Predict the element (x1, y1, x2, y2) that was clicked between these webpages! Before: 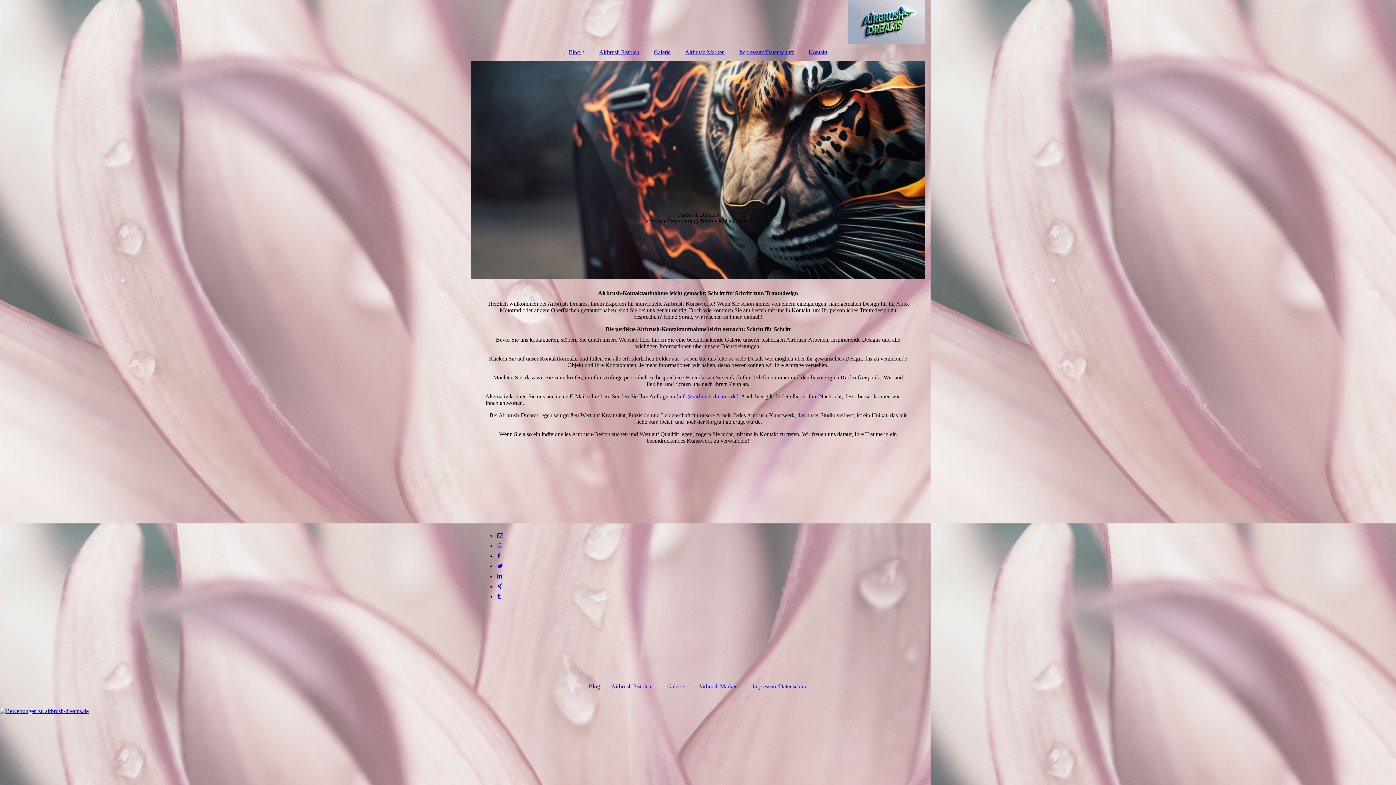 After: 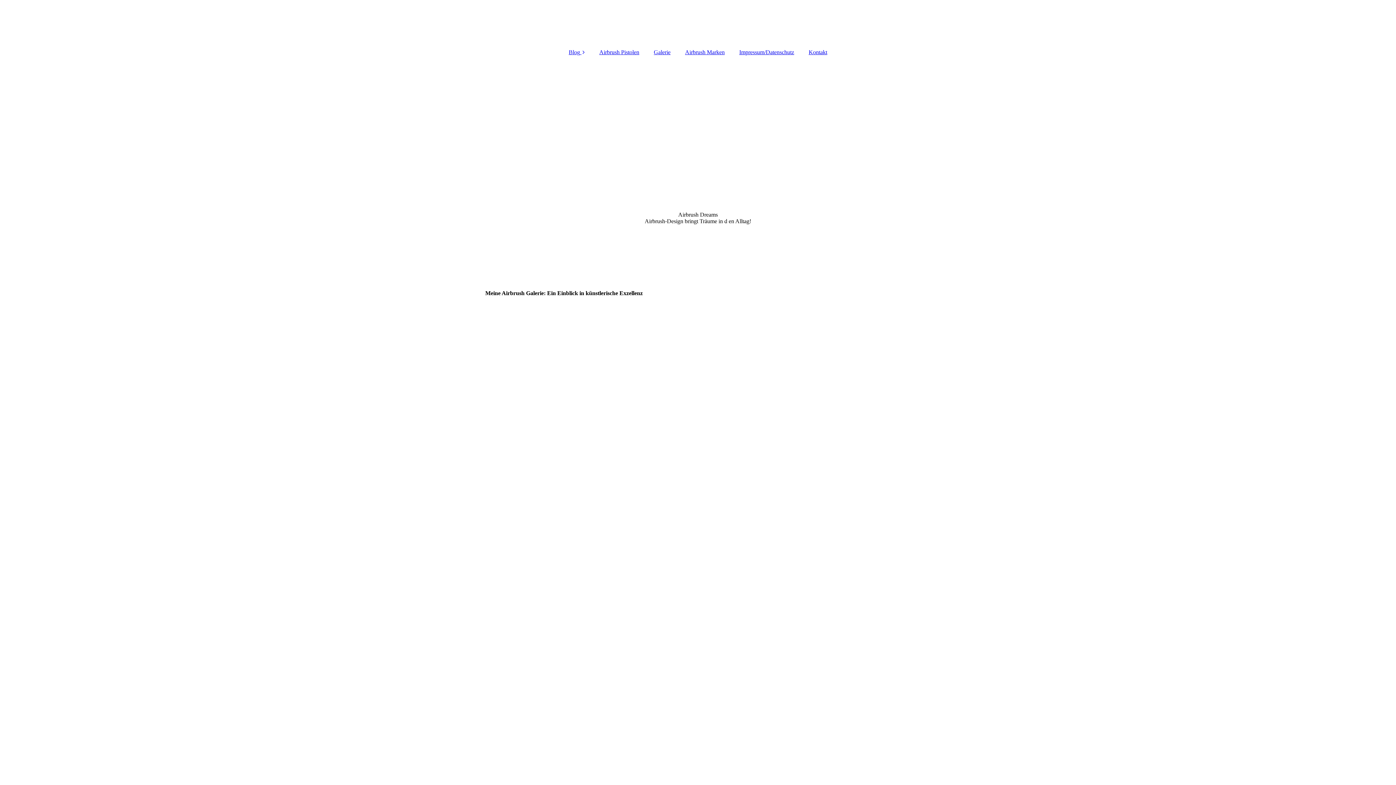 Action: bbox: (667, 683, 684, 689) label: Galerie